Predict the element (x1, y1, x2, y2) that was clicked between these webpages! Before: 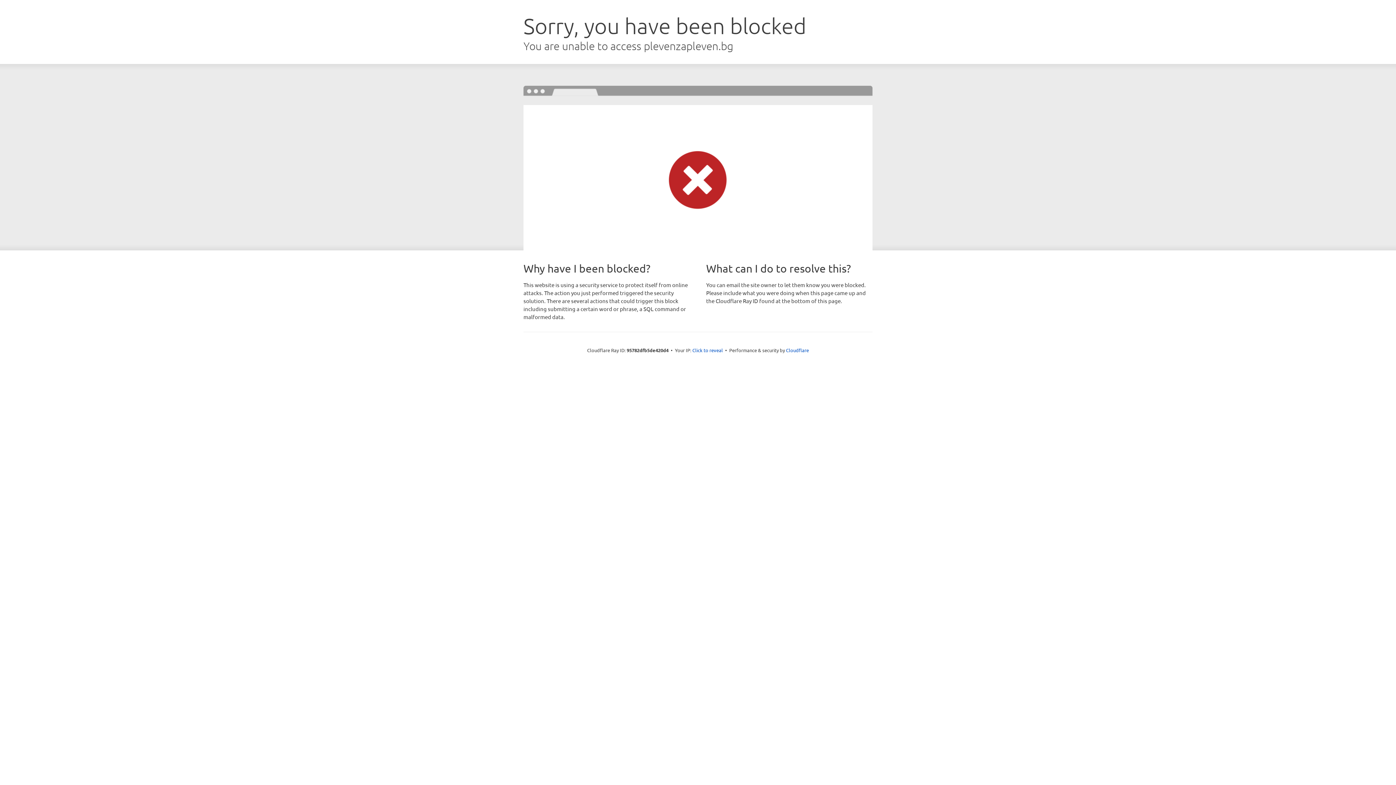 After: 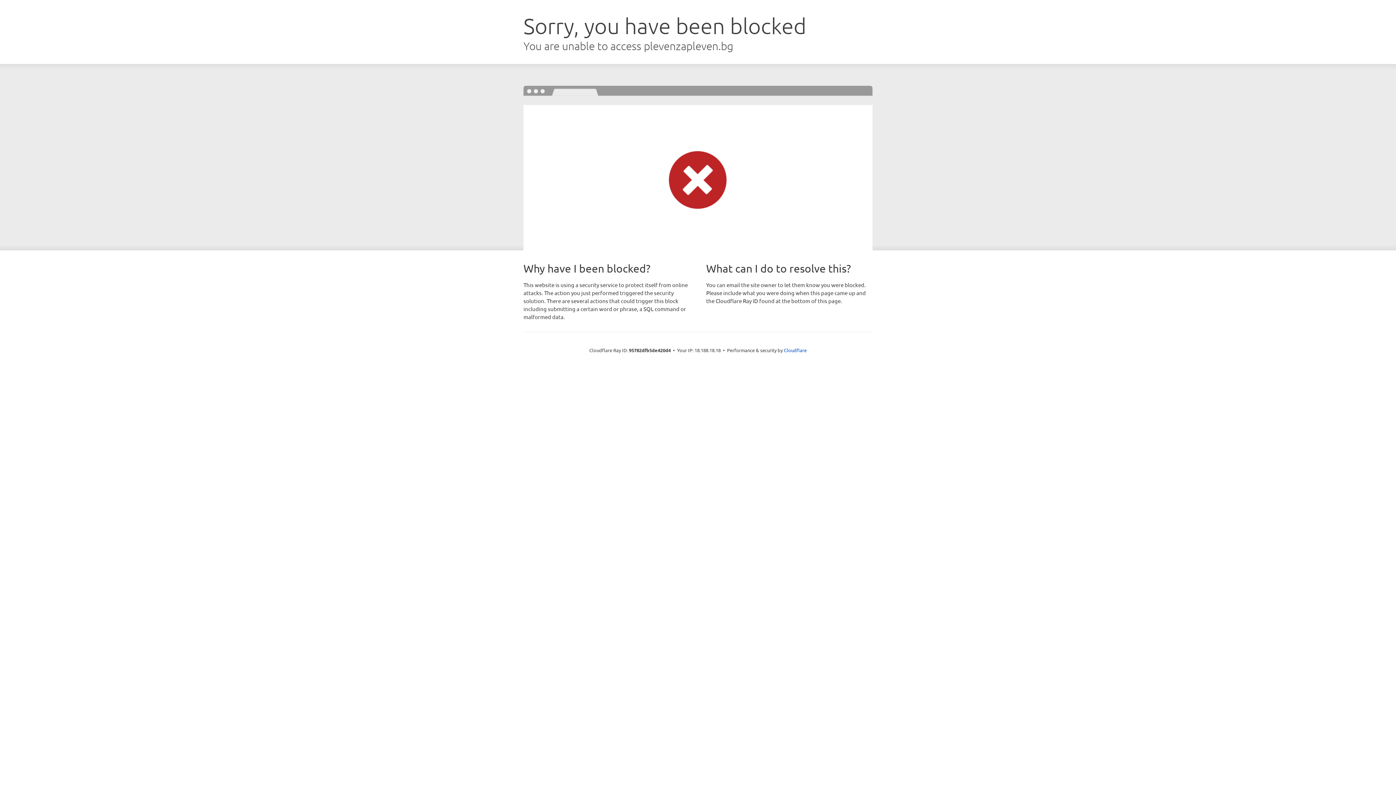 Action: label: Click to reveal bbox: (692, 346, 723, 353)